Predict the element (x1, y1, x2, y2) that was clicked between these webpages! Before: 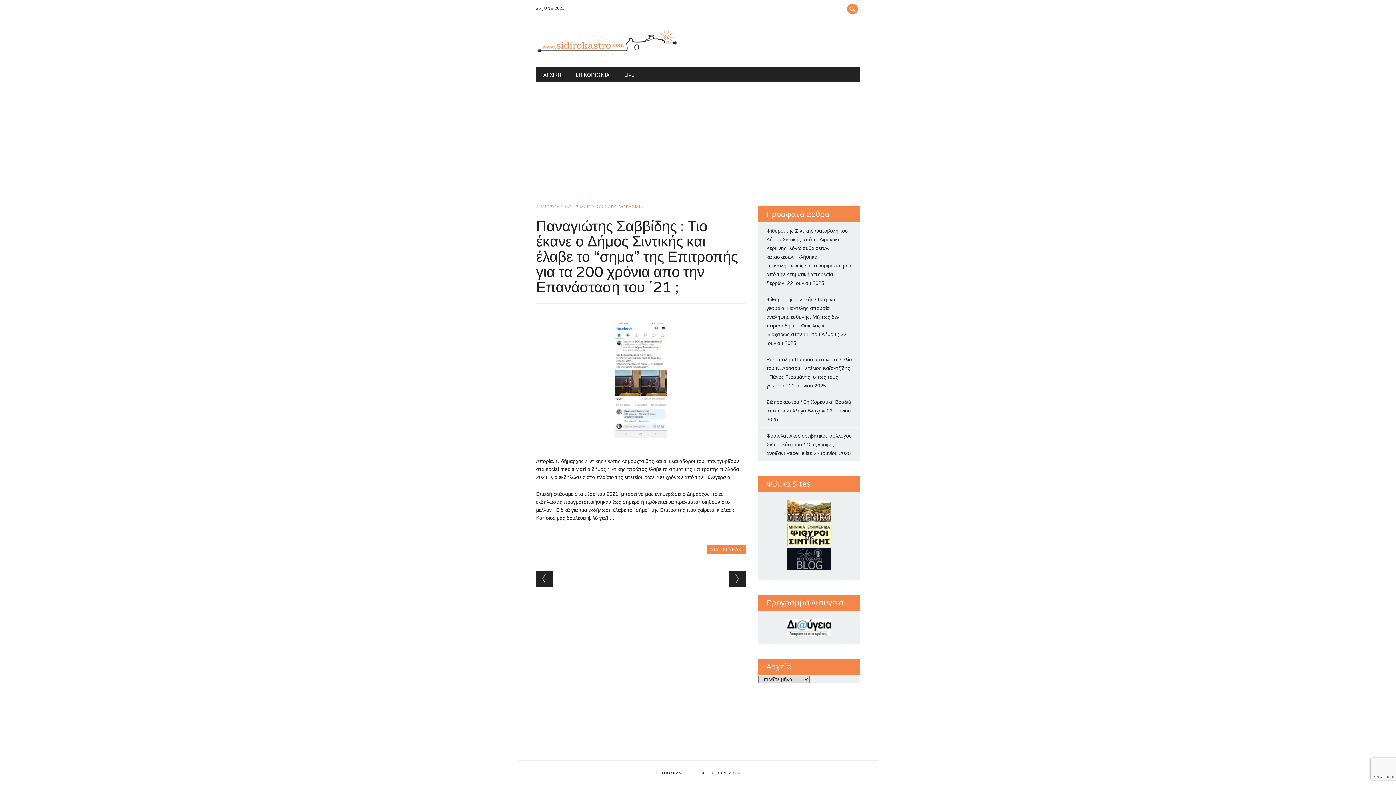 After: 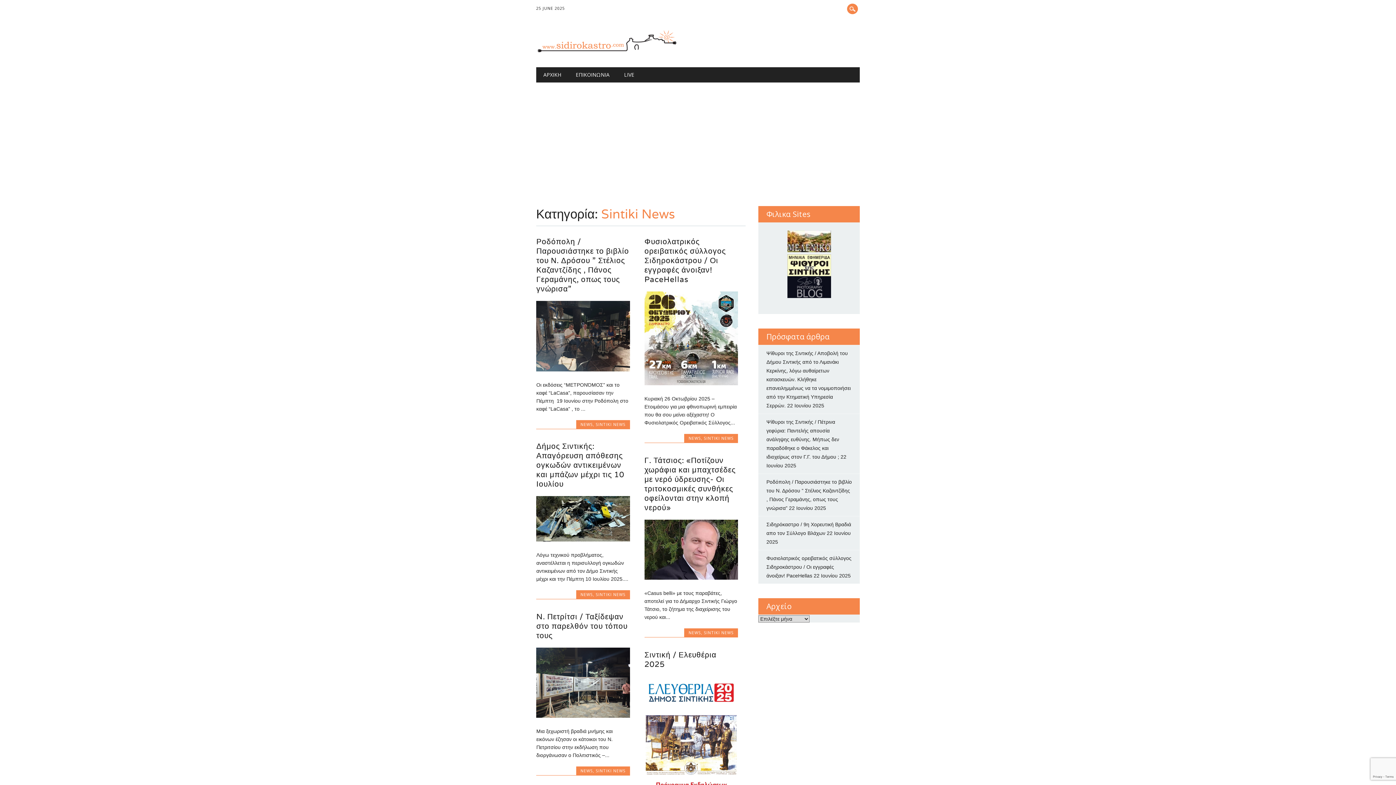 Action: bbox: (711, 546, 741, 552) label: SINTIKI NEWS